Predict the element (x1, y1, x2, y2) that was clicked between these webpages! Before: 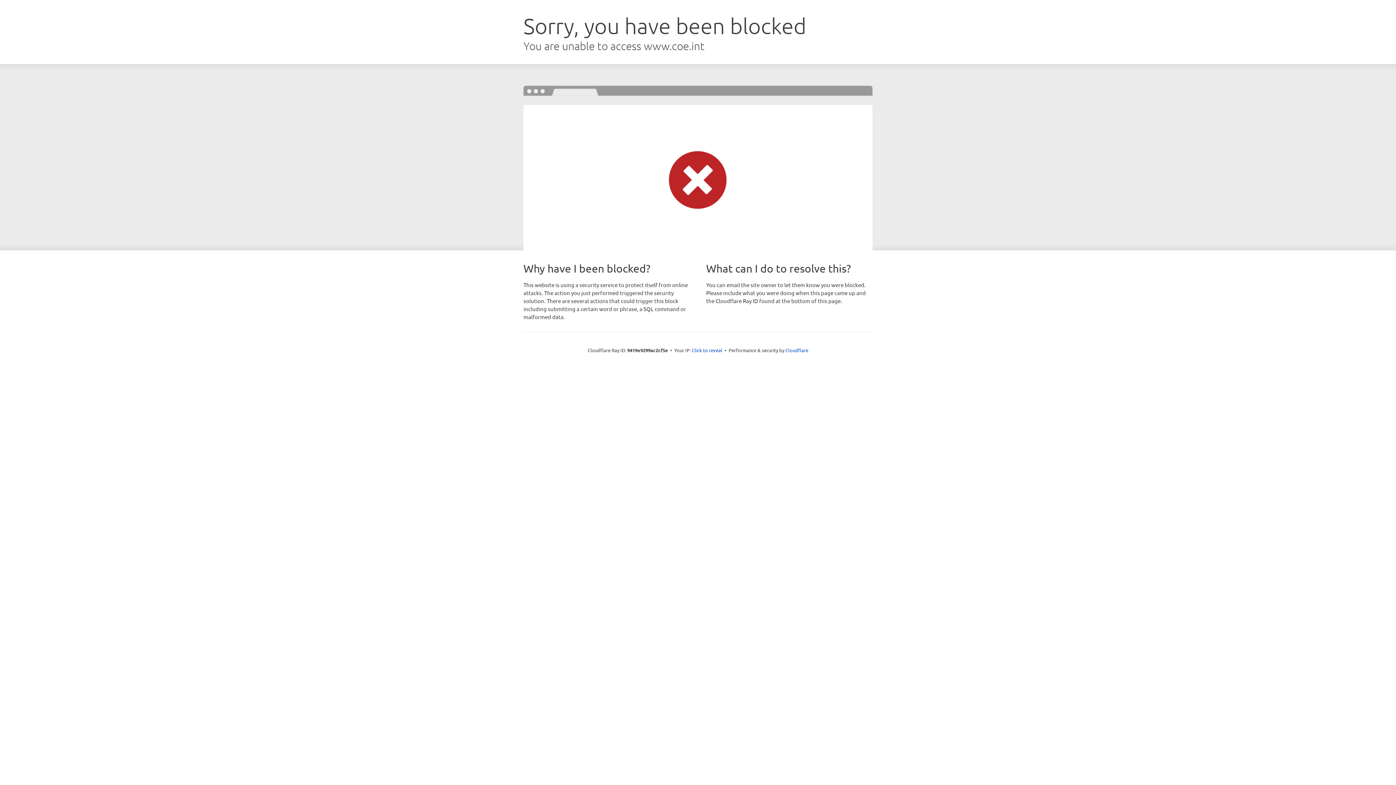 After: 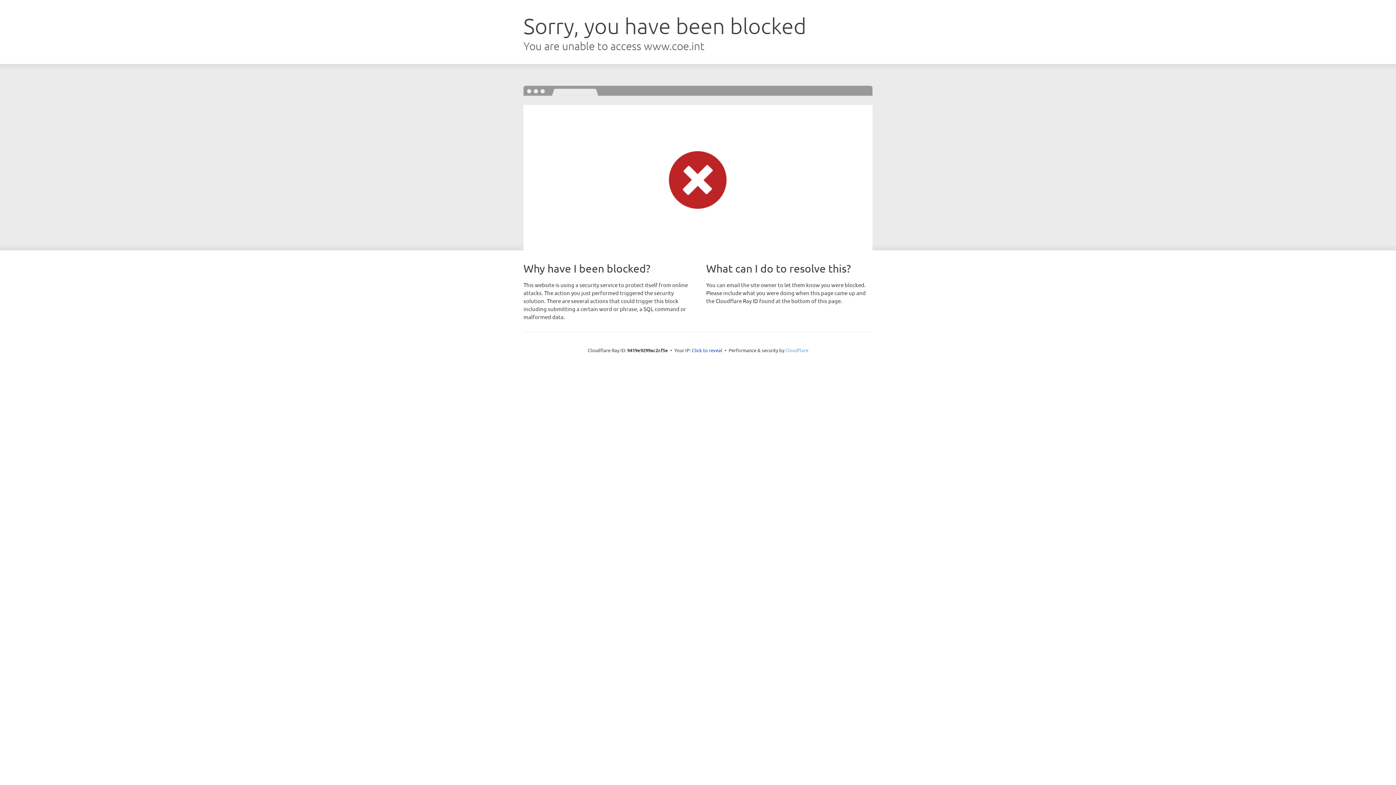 Action: label: Cloudflare bbox: (785, 347, 808, 353)